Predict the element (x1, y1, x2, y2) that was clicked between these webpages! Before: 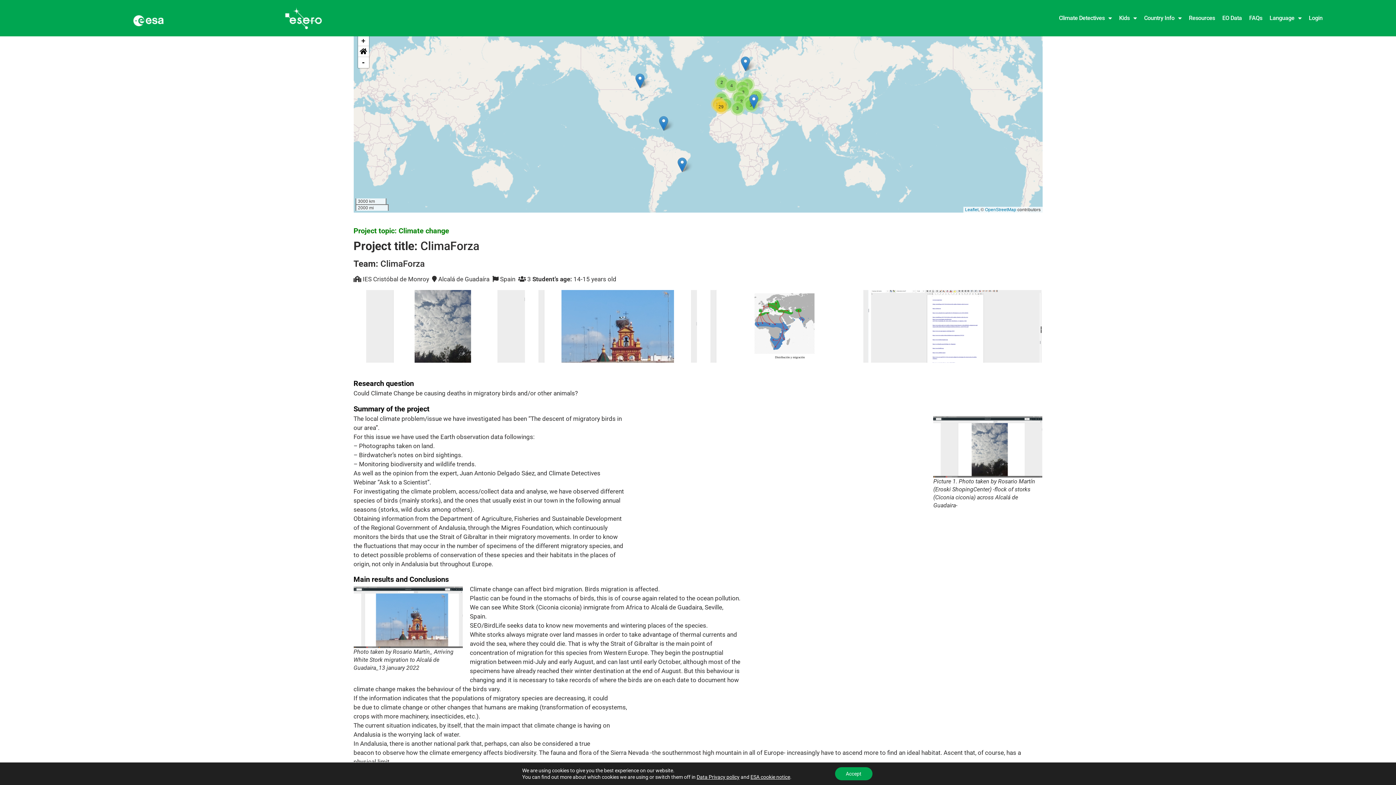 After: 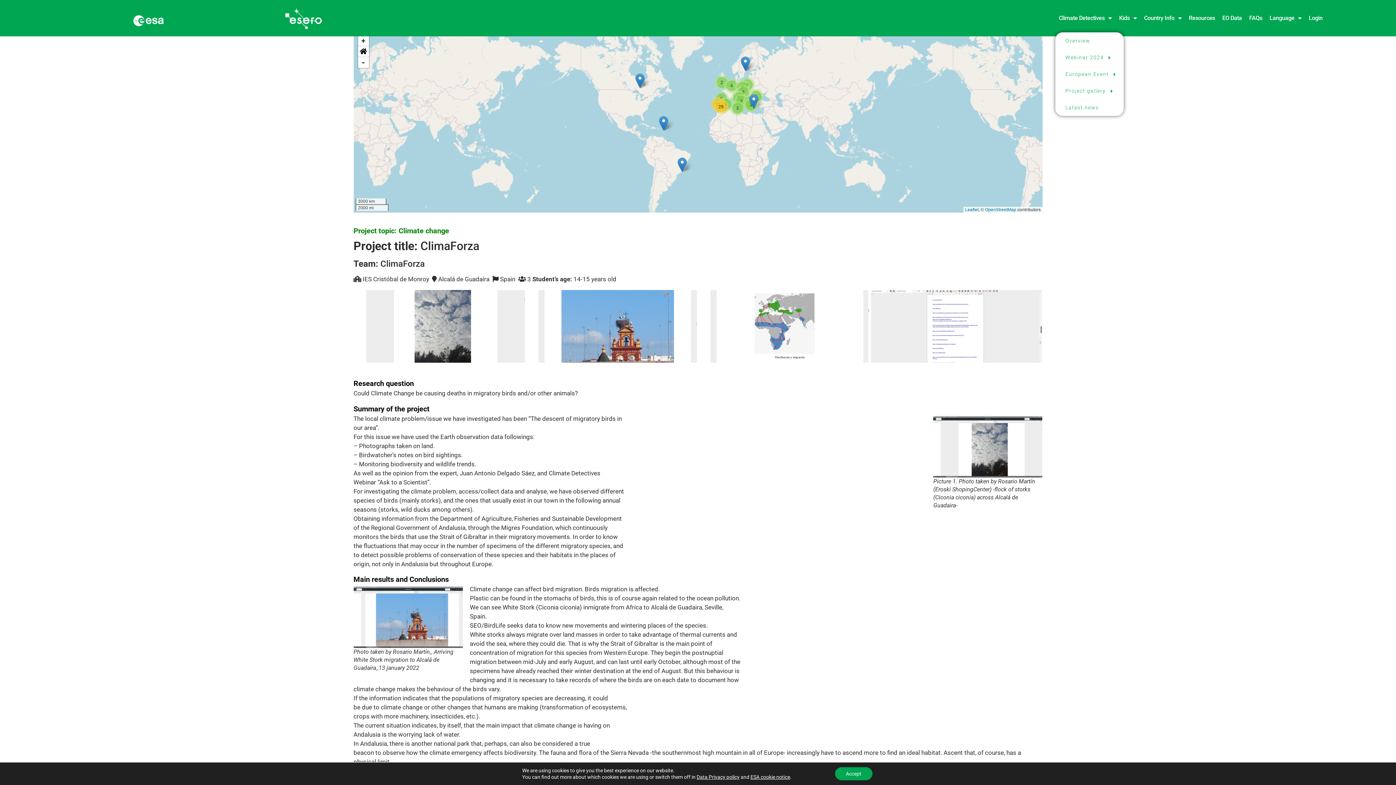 Action: label: Climate Detectives bbox: (1055, 13, 1115, 23)